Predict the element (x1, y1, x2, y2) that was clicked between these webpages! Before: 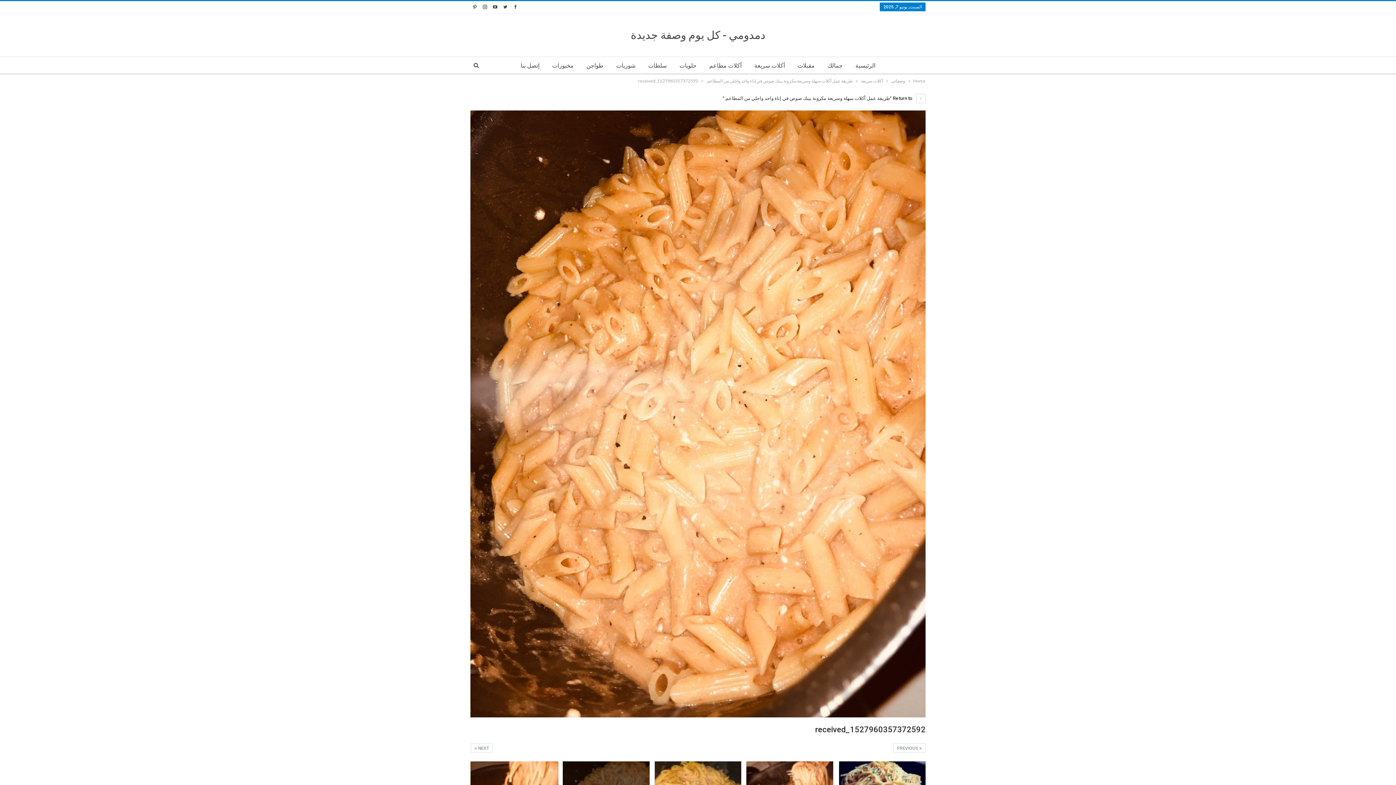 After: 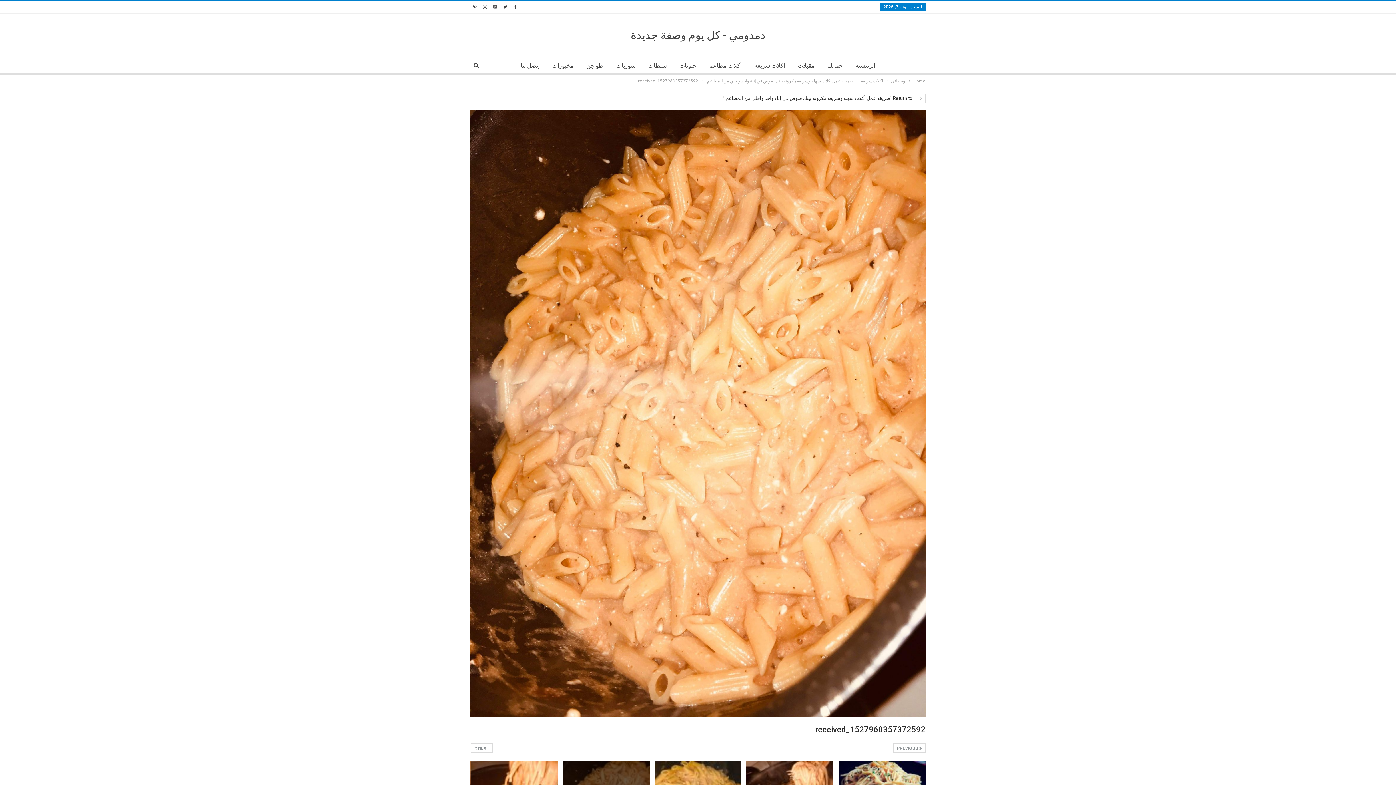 Action: bbox: (490, 3, 499, 9)